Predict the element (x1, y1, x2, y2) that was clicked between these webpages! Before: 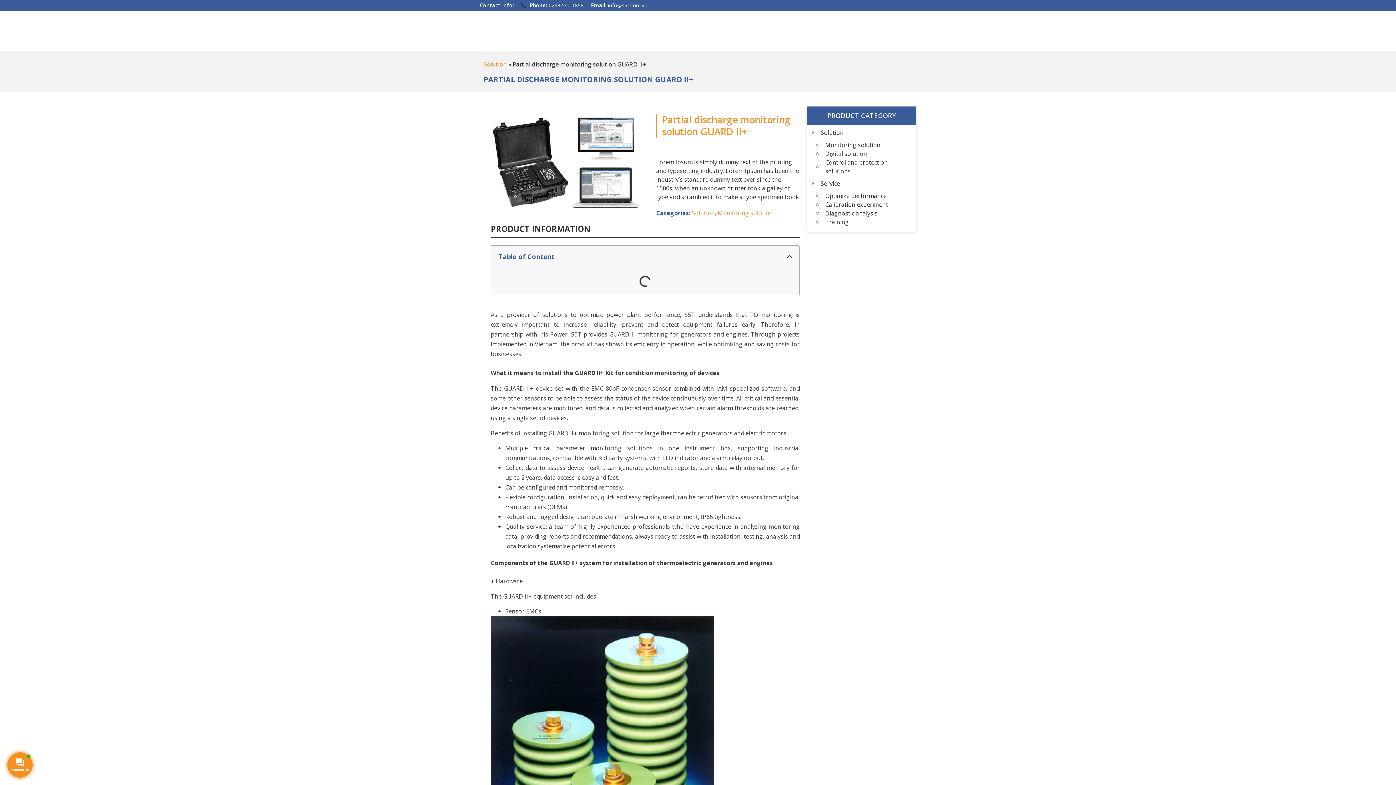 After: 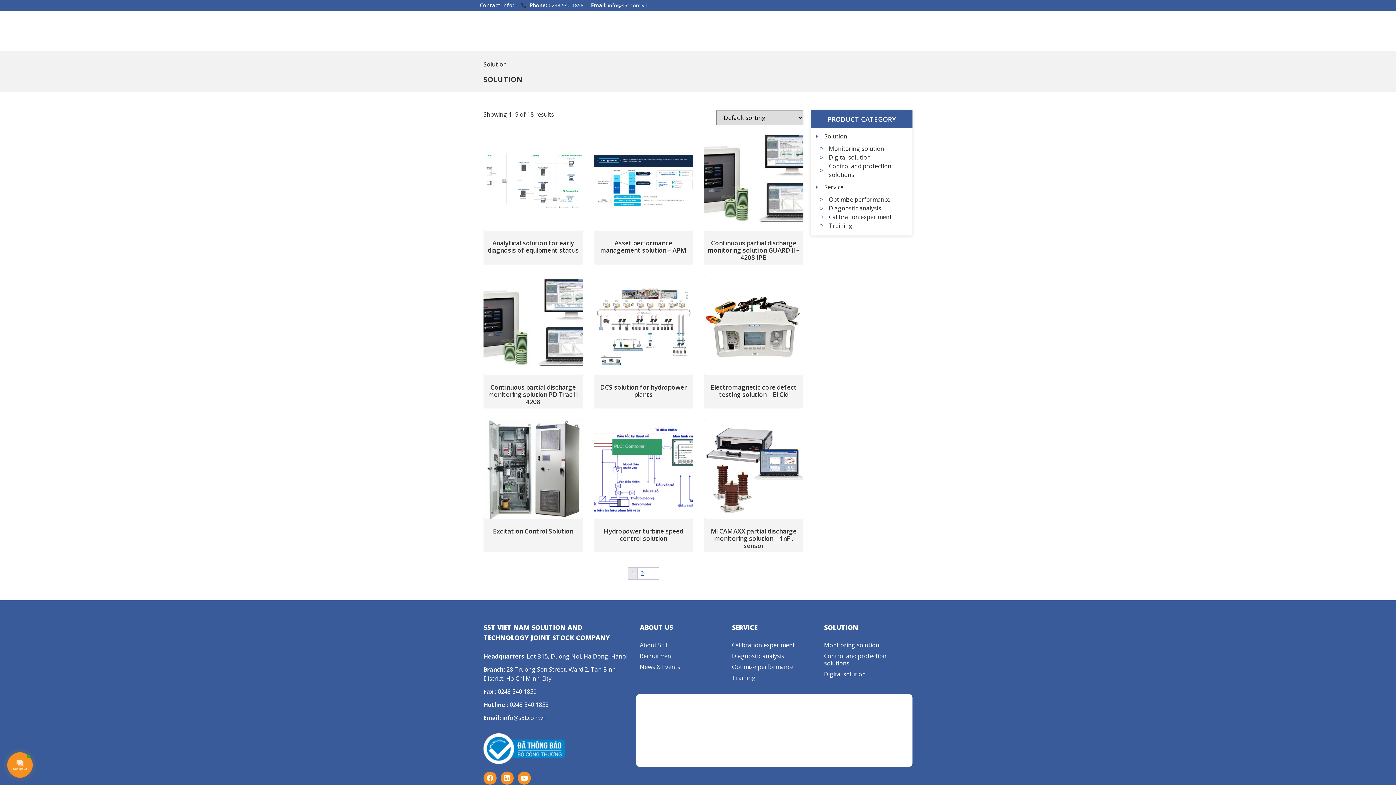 Action: bbox: (812, 128, 910, 137) label: Solution